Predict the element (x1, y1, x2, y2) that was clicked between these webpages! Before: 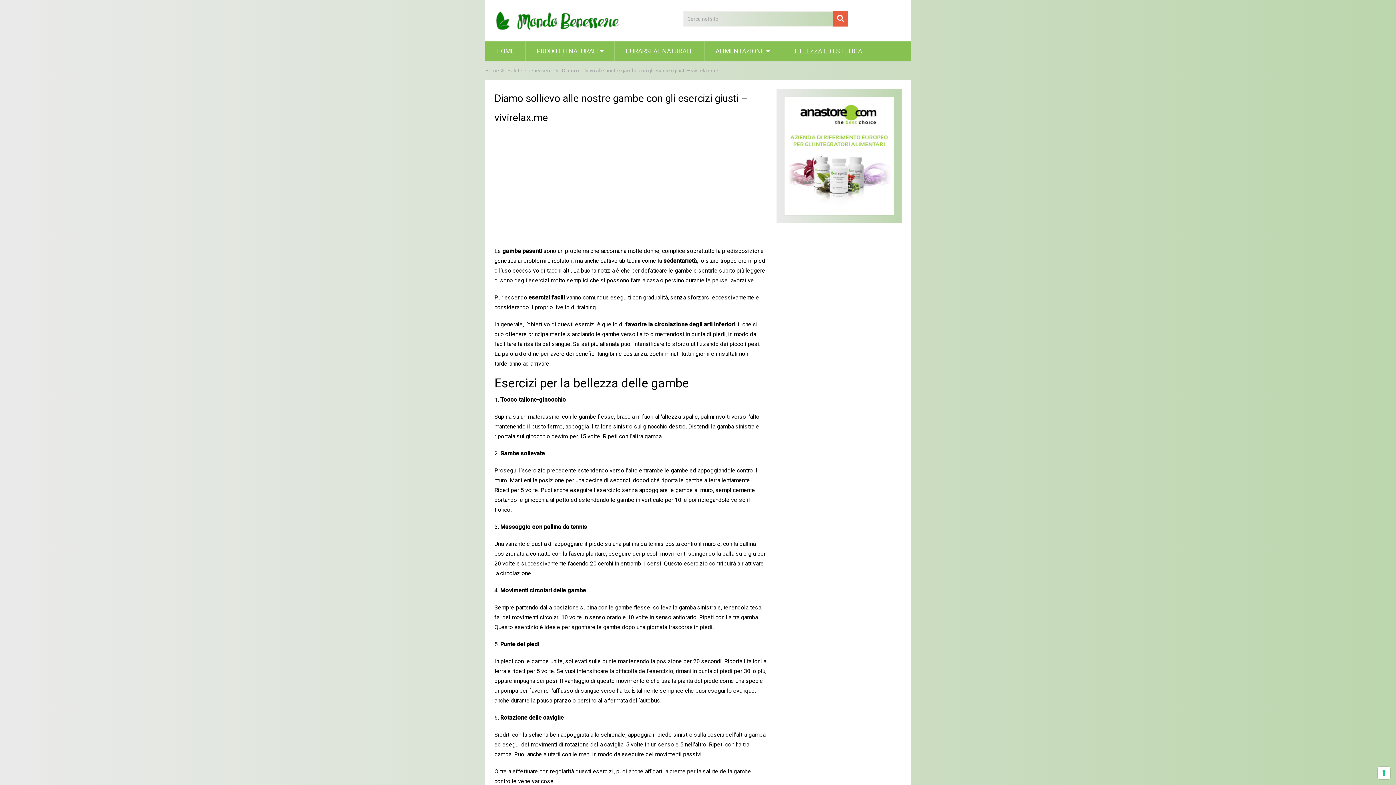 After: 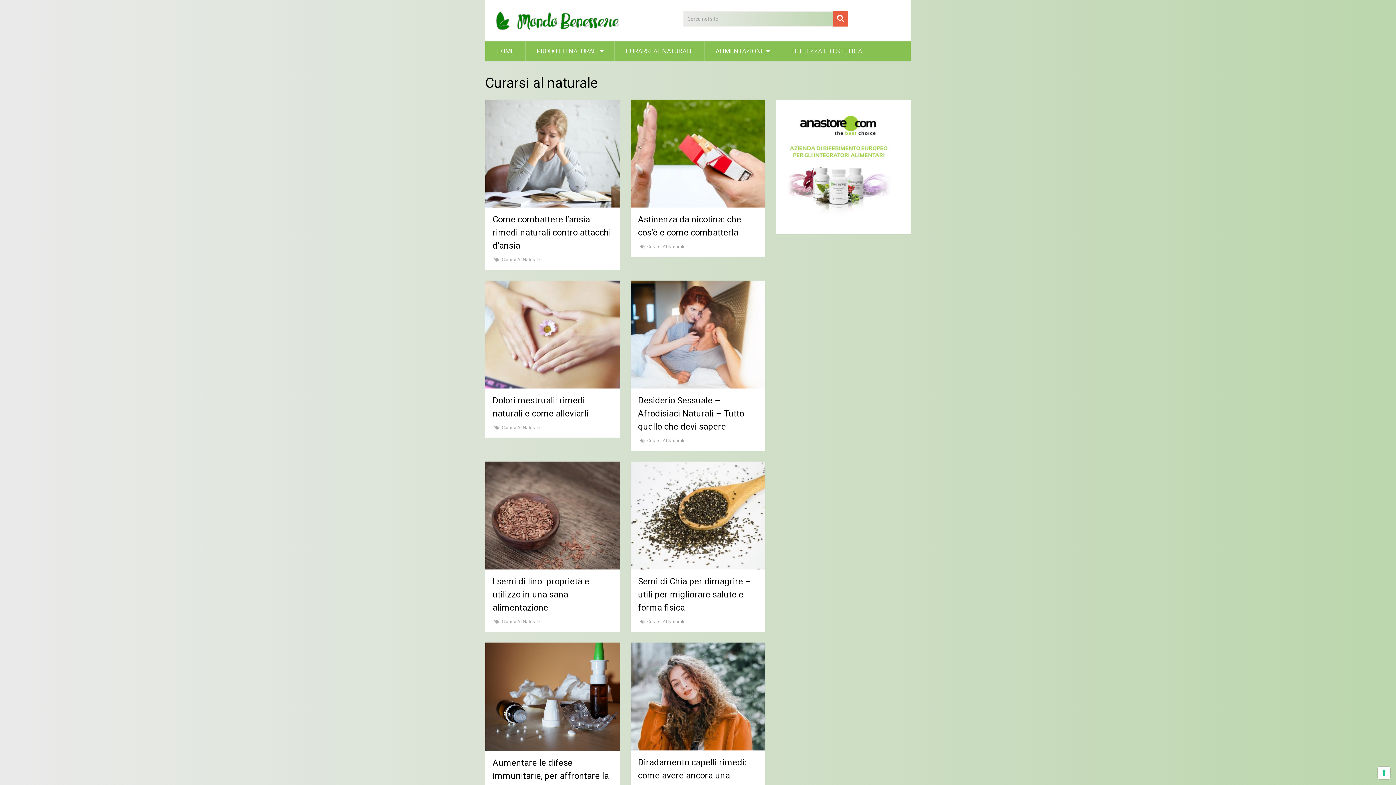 Action: bbox: (614, 41, 704, 61) label: CURARSI AL NATURALE